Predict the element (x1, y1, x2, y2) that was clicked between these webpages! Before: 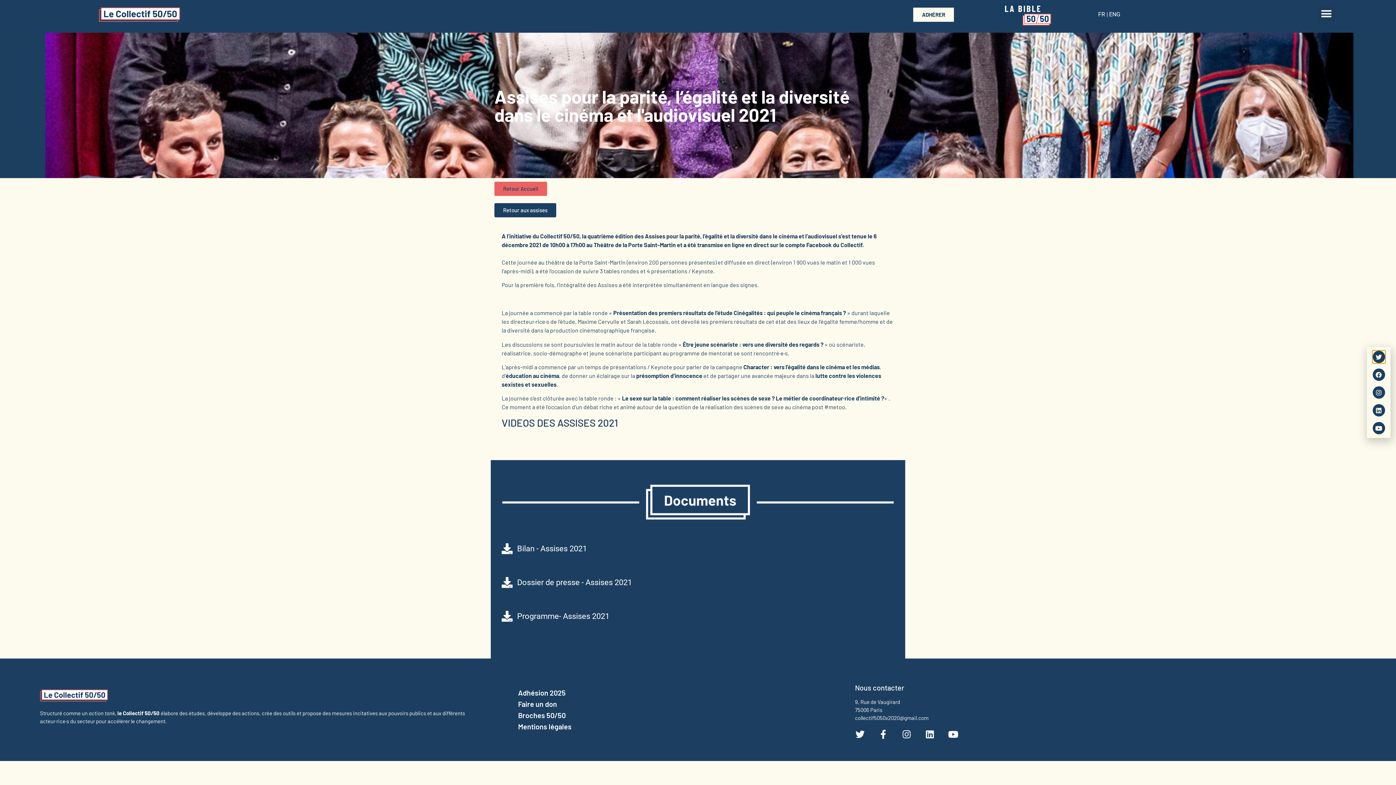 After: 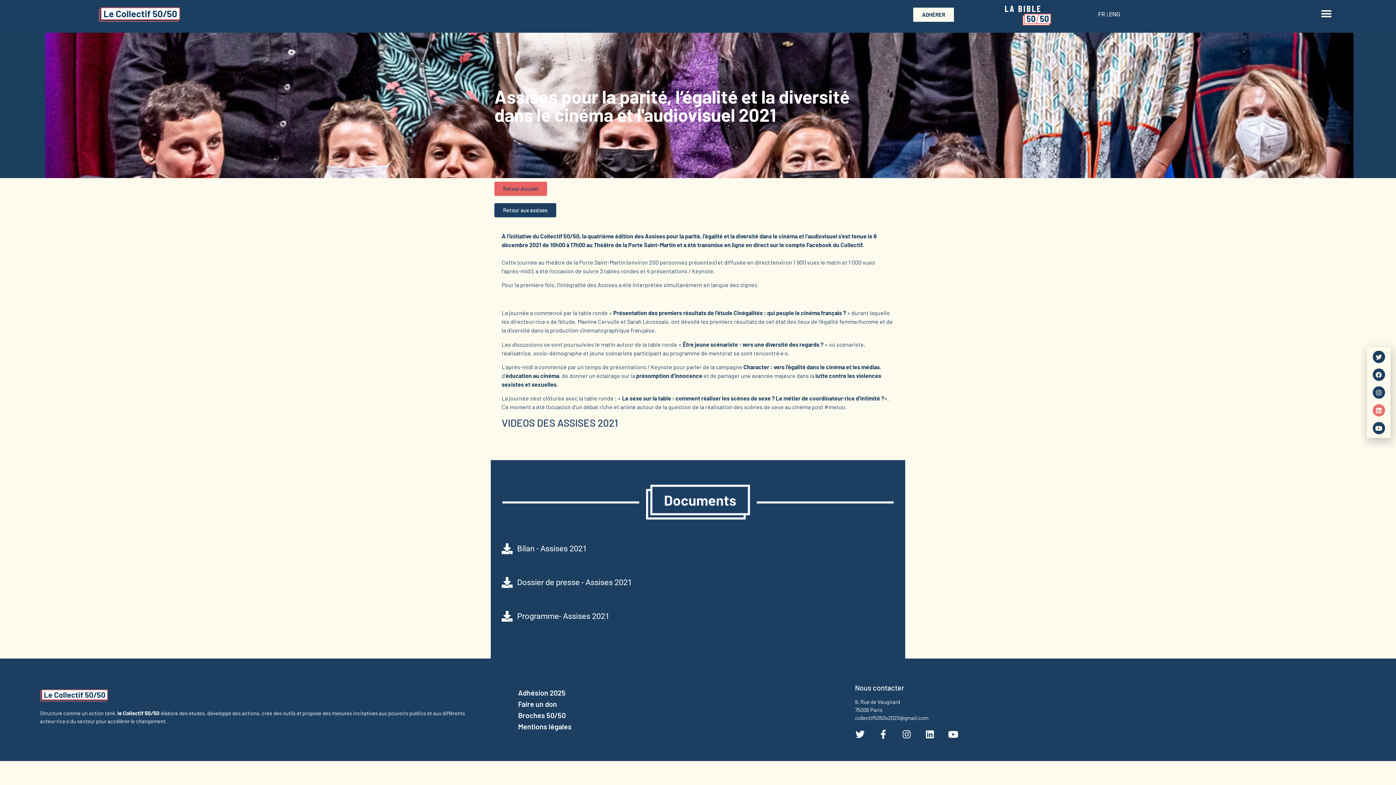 Action: label: Linkedin bbox: (1372, 404, 1385, 416)